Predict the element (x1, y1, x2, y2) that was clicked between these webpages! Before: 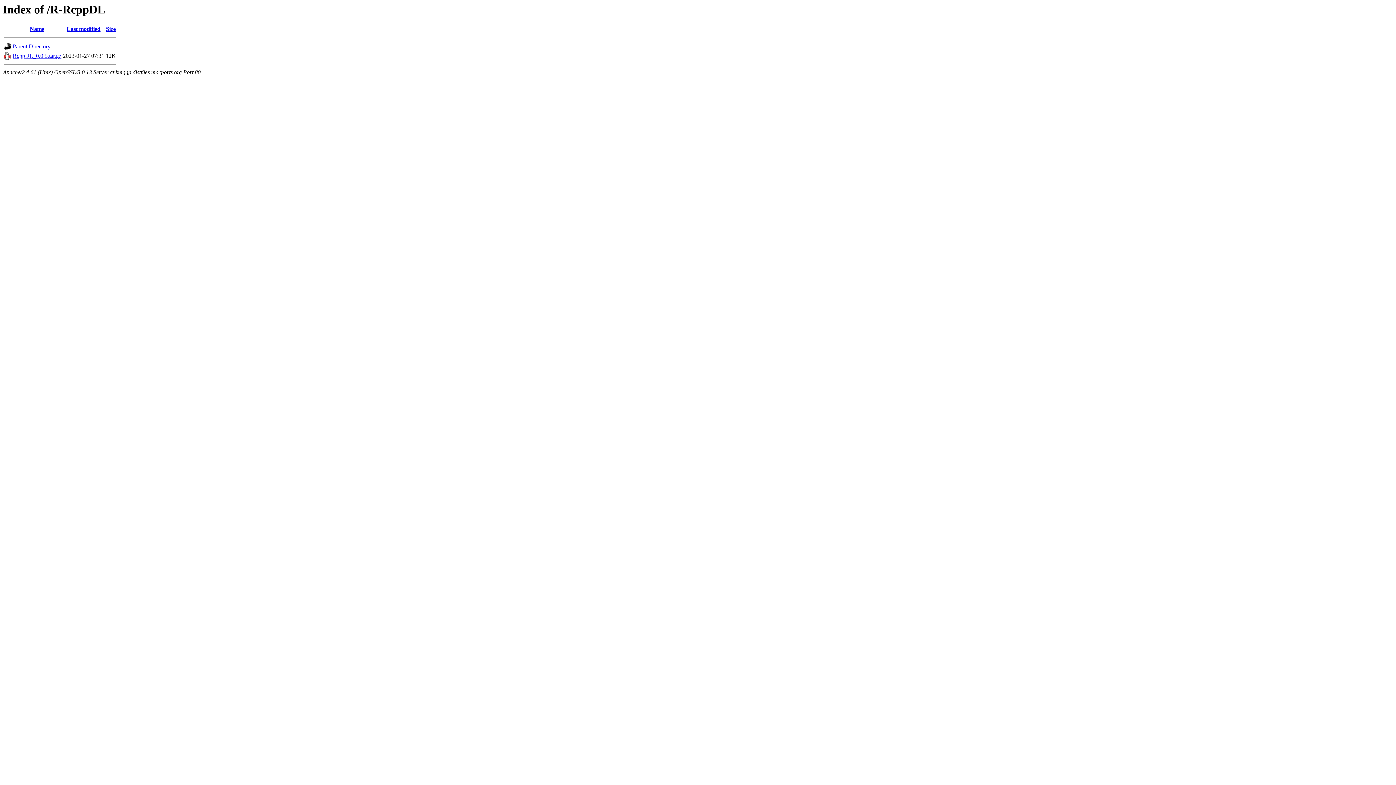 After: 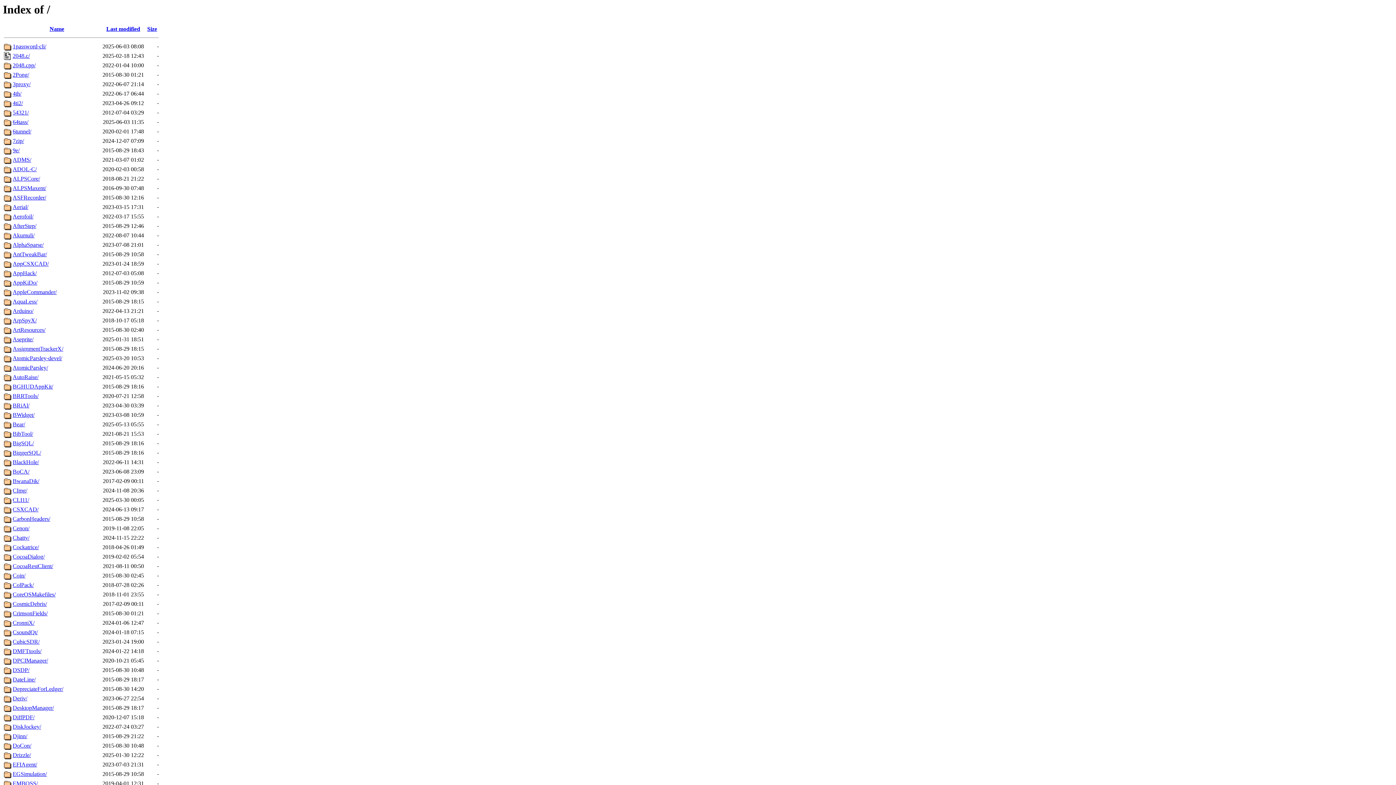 Action: bbox: (4, 45, 11, 51)